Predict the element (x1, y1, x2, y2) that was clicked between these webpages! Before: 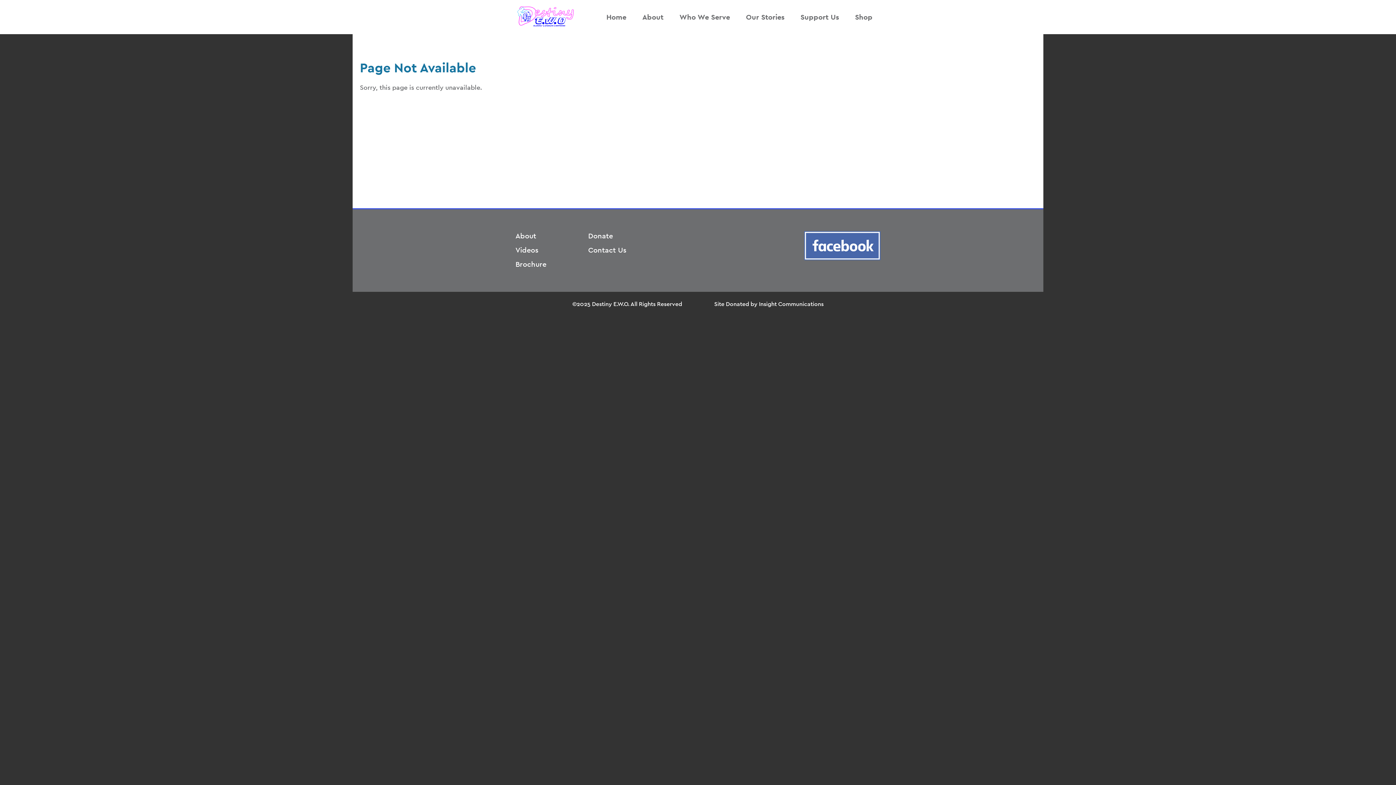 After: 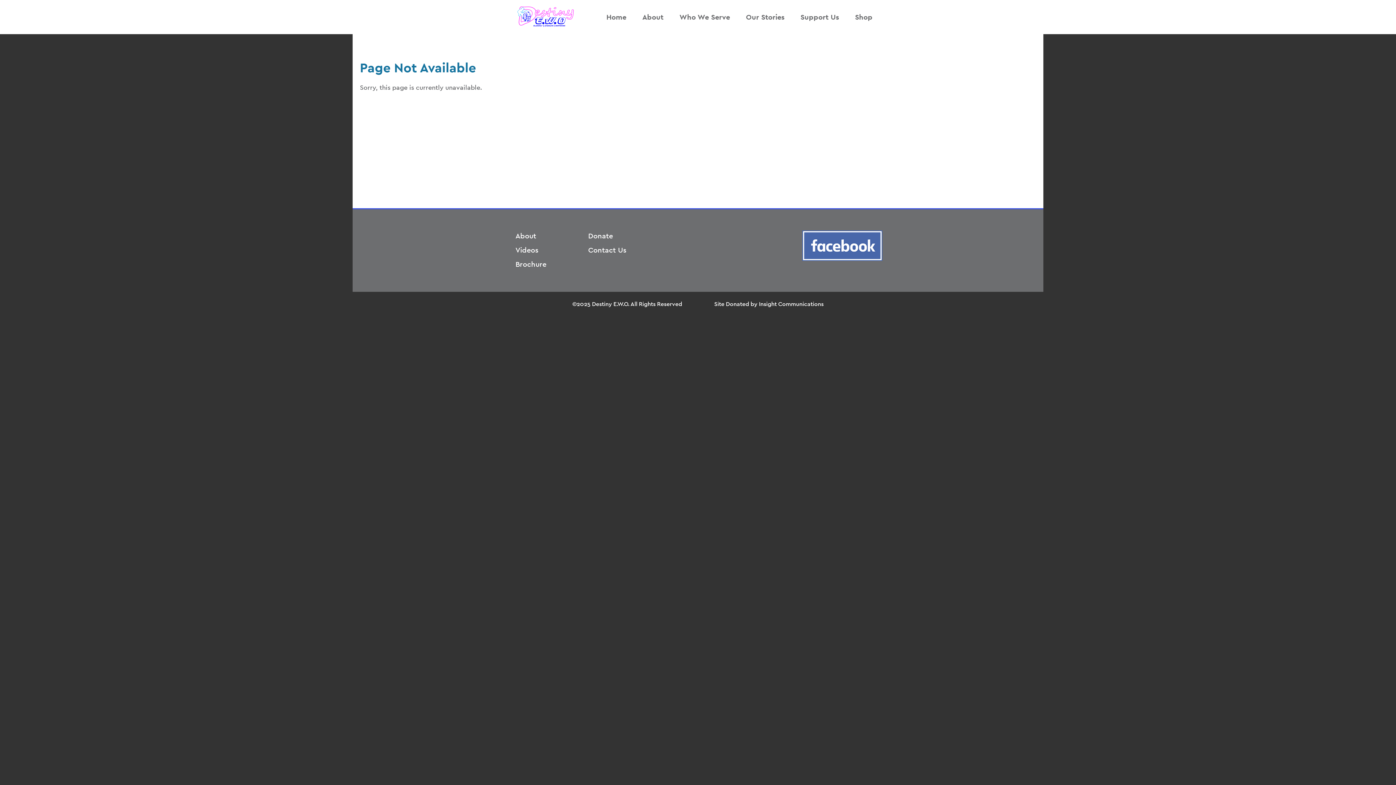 Action: bbox: (804, 253, 880, 262)